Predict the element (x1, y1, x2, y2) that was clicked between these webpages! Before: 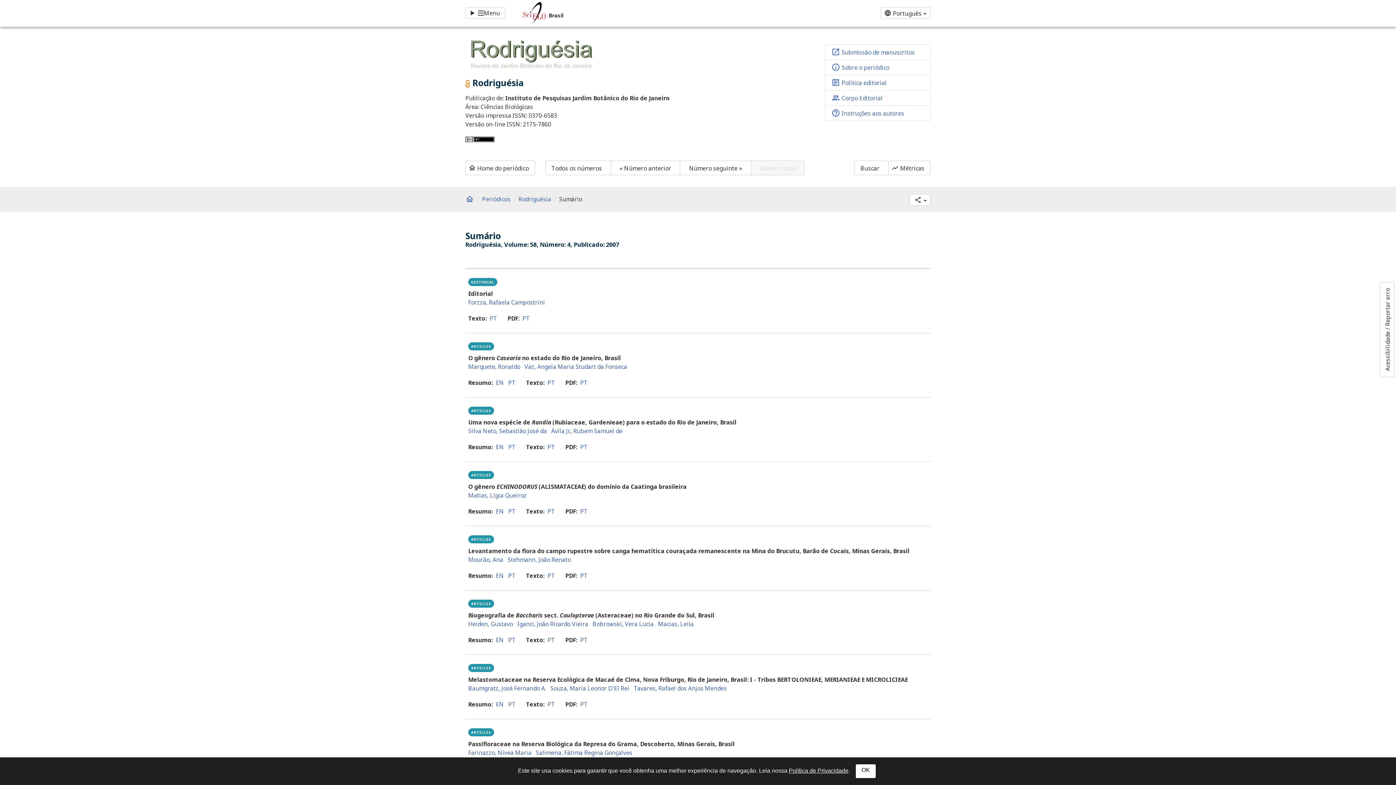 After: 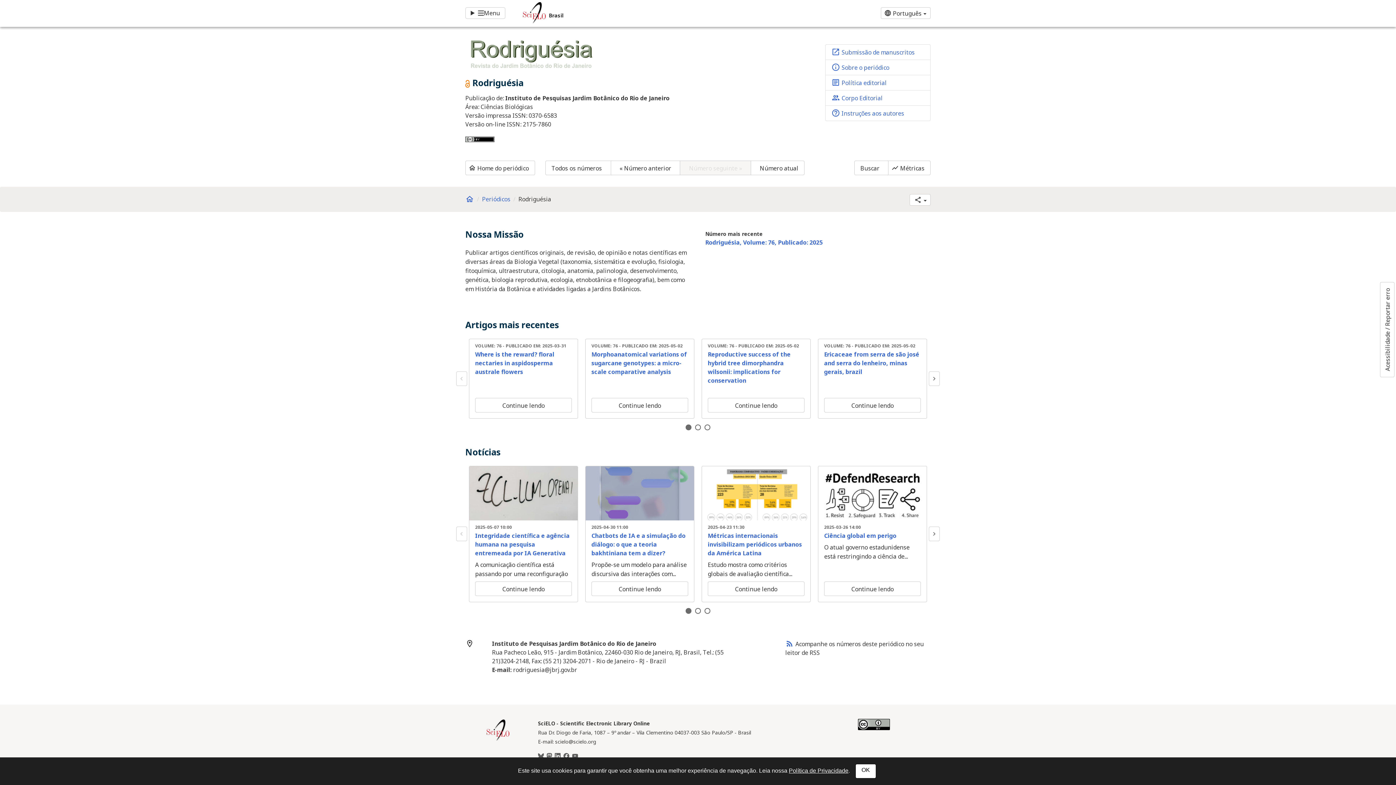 Action: bbox: (465, 160, 535, 175) label: home
Home do periódico